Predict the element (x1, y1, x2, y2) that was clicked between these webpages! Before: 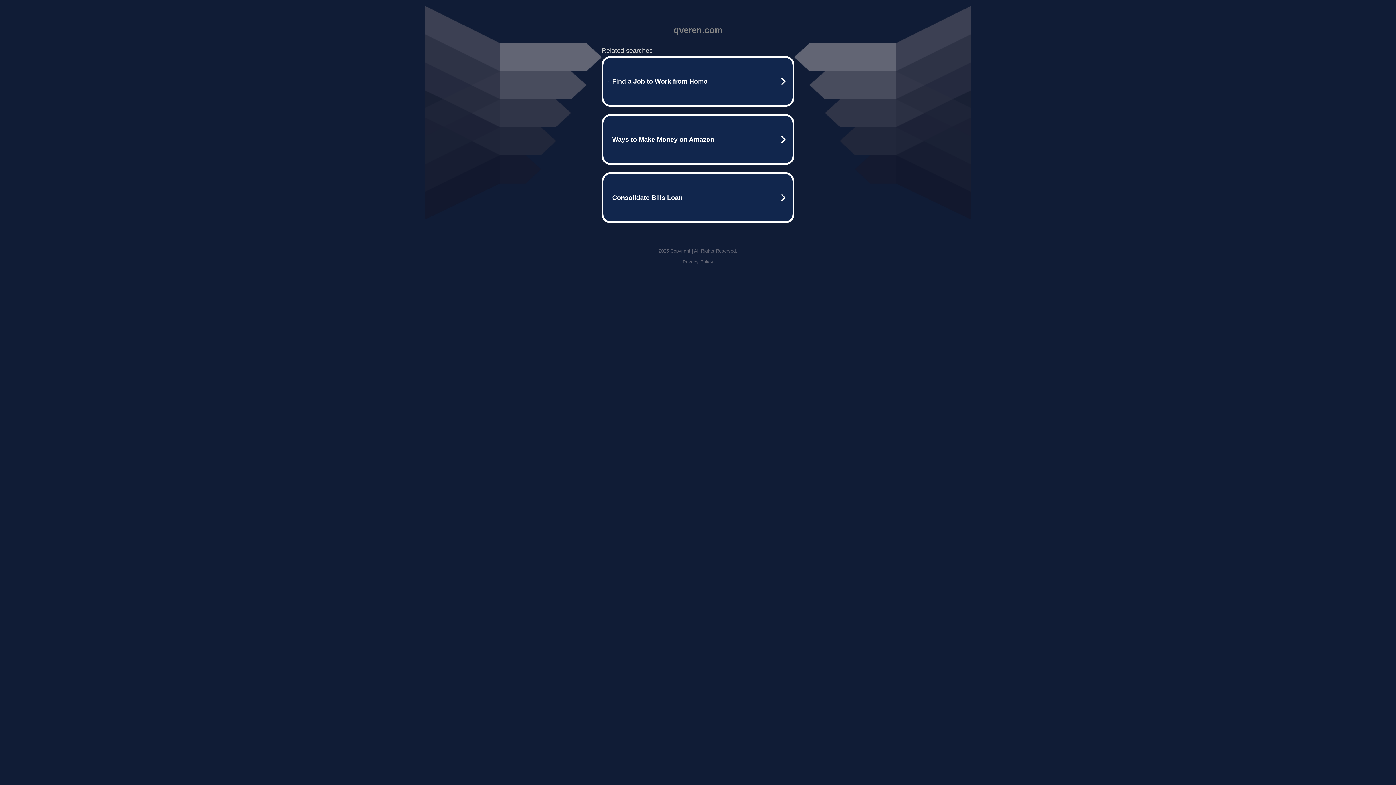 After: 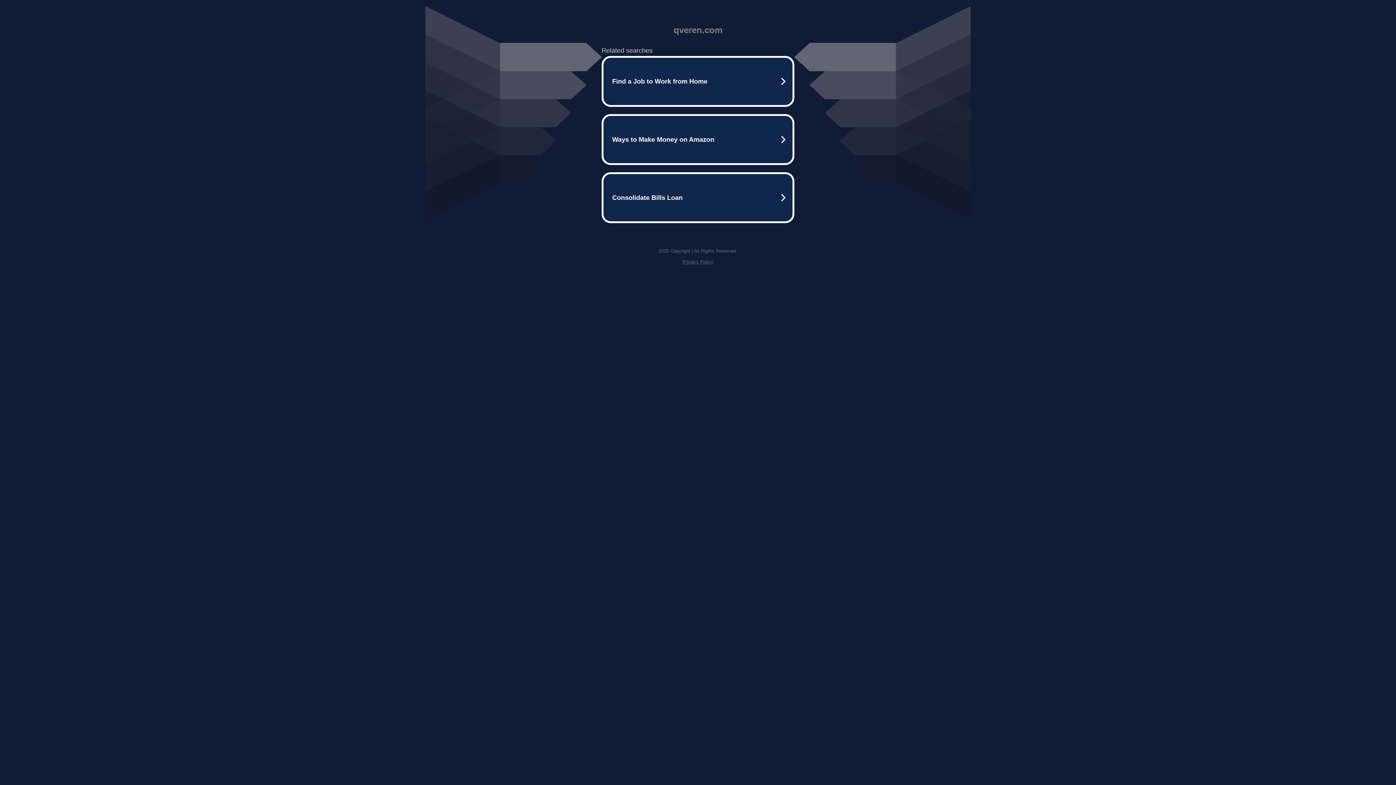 Action: bbox: (682, 259, 713, 264) label: Privacy Policy